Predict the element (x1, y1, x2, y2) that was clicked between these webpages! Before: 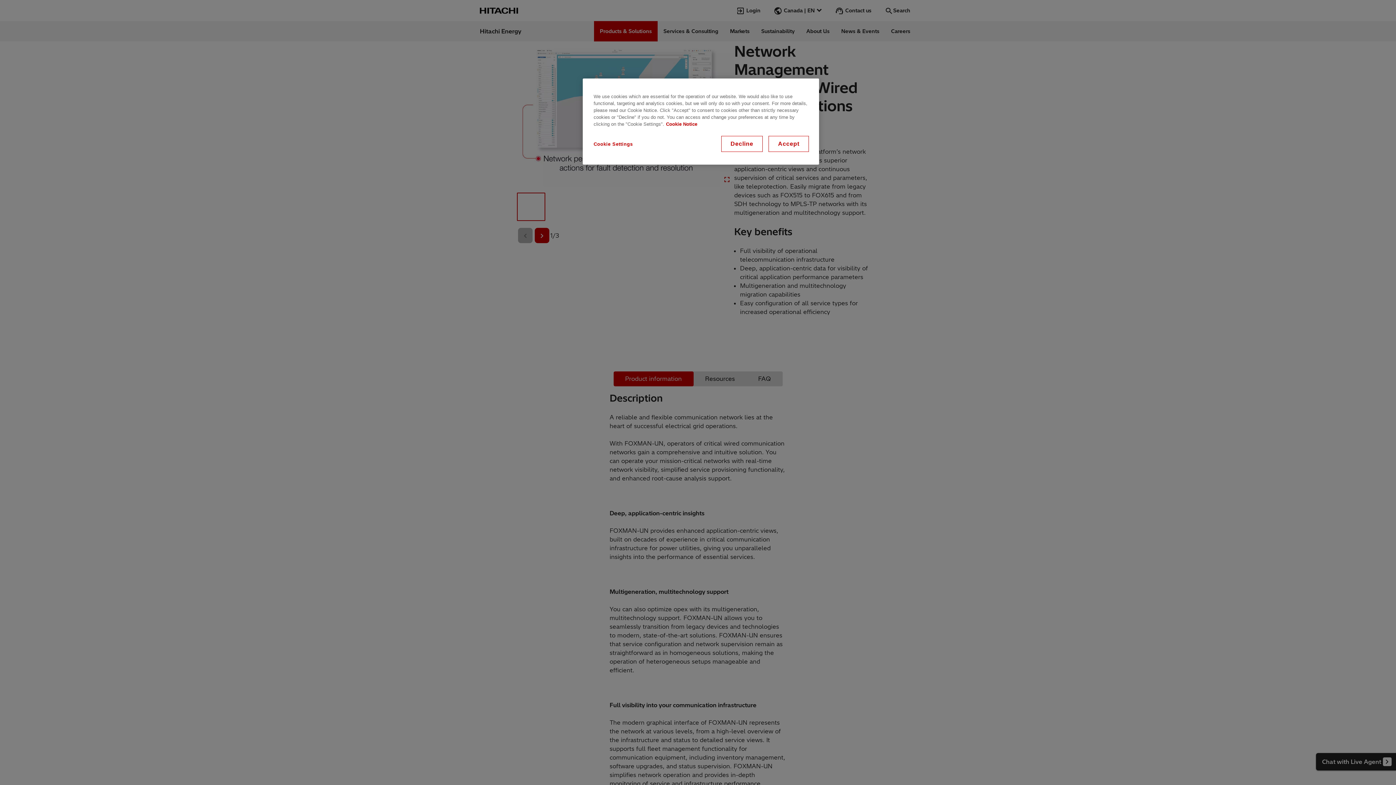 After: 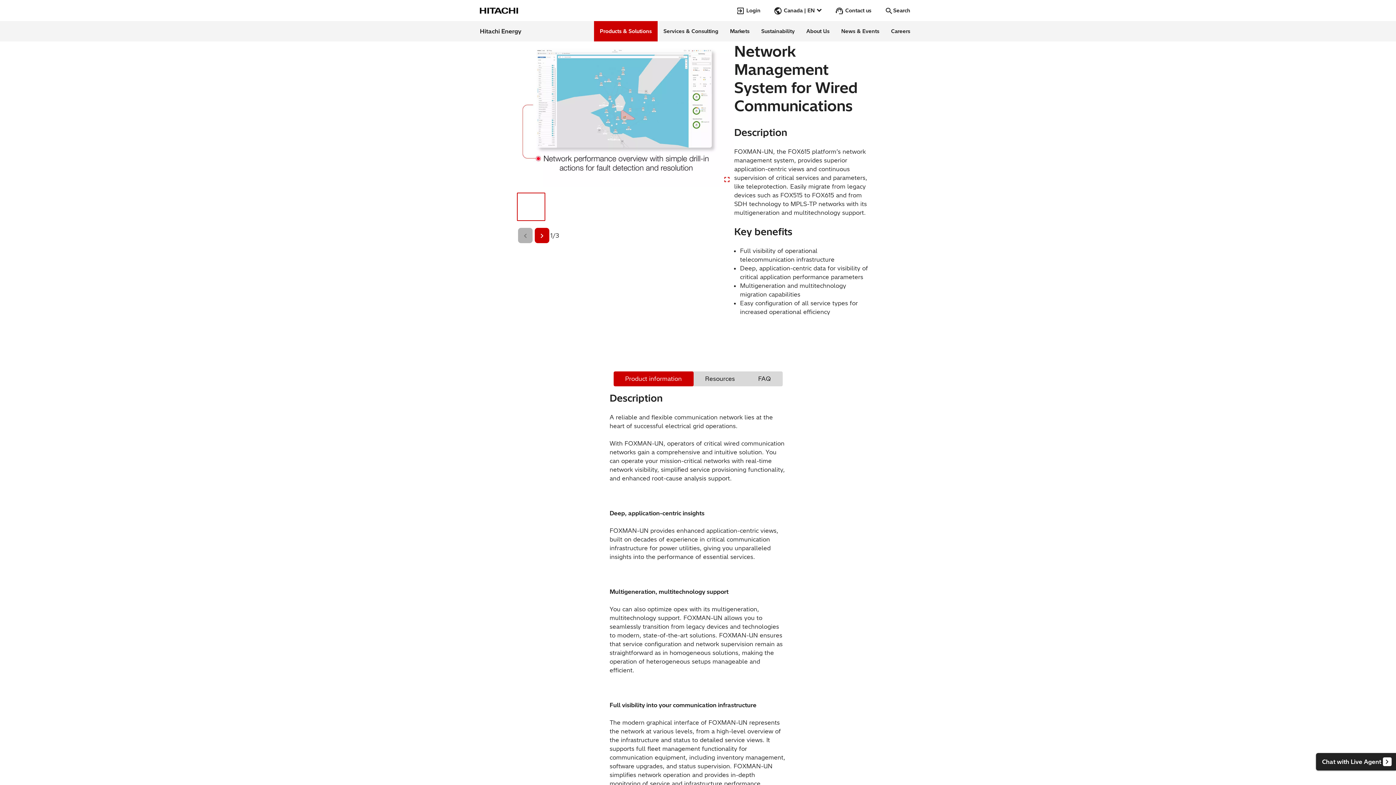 Action: label: Decline bbox: (722, 136, 762, 151)